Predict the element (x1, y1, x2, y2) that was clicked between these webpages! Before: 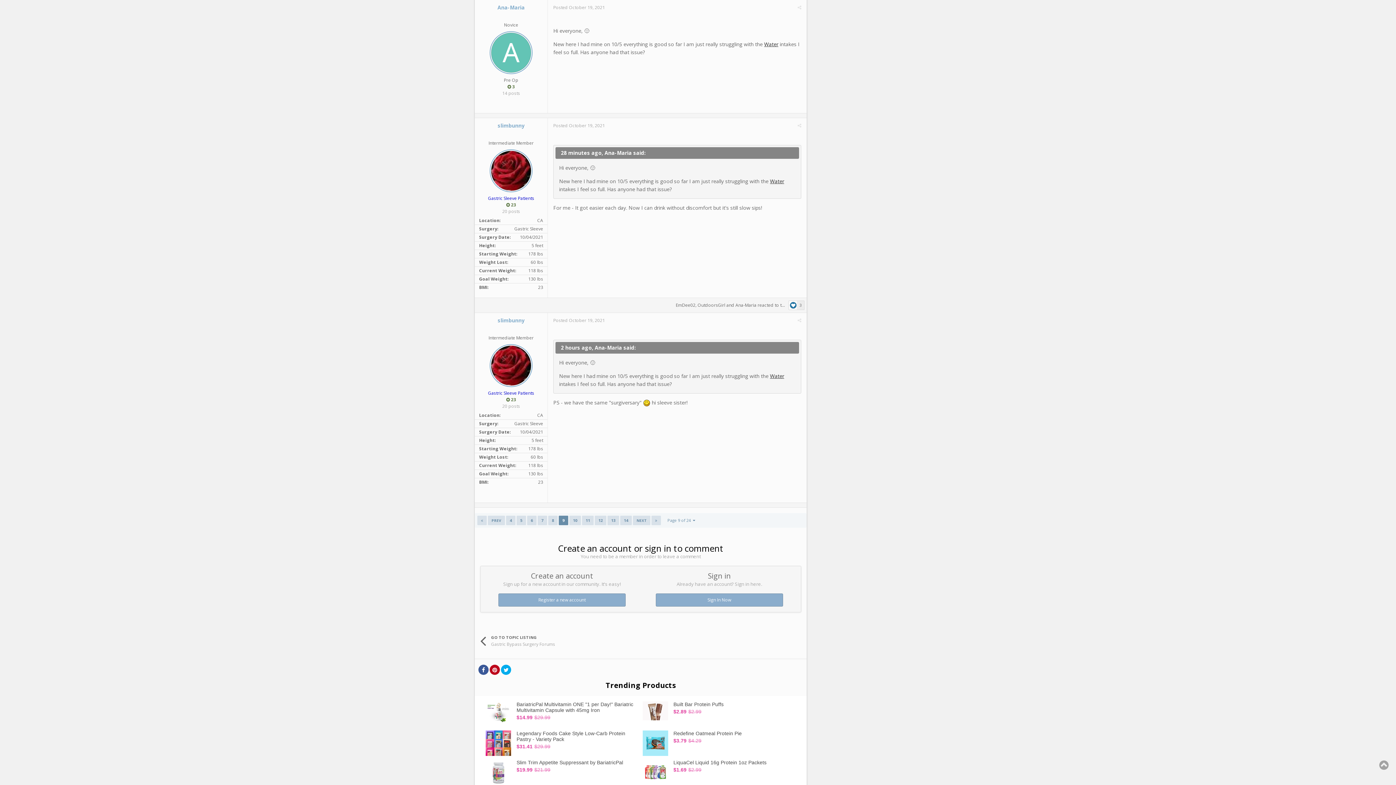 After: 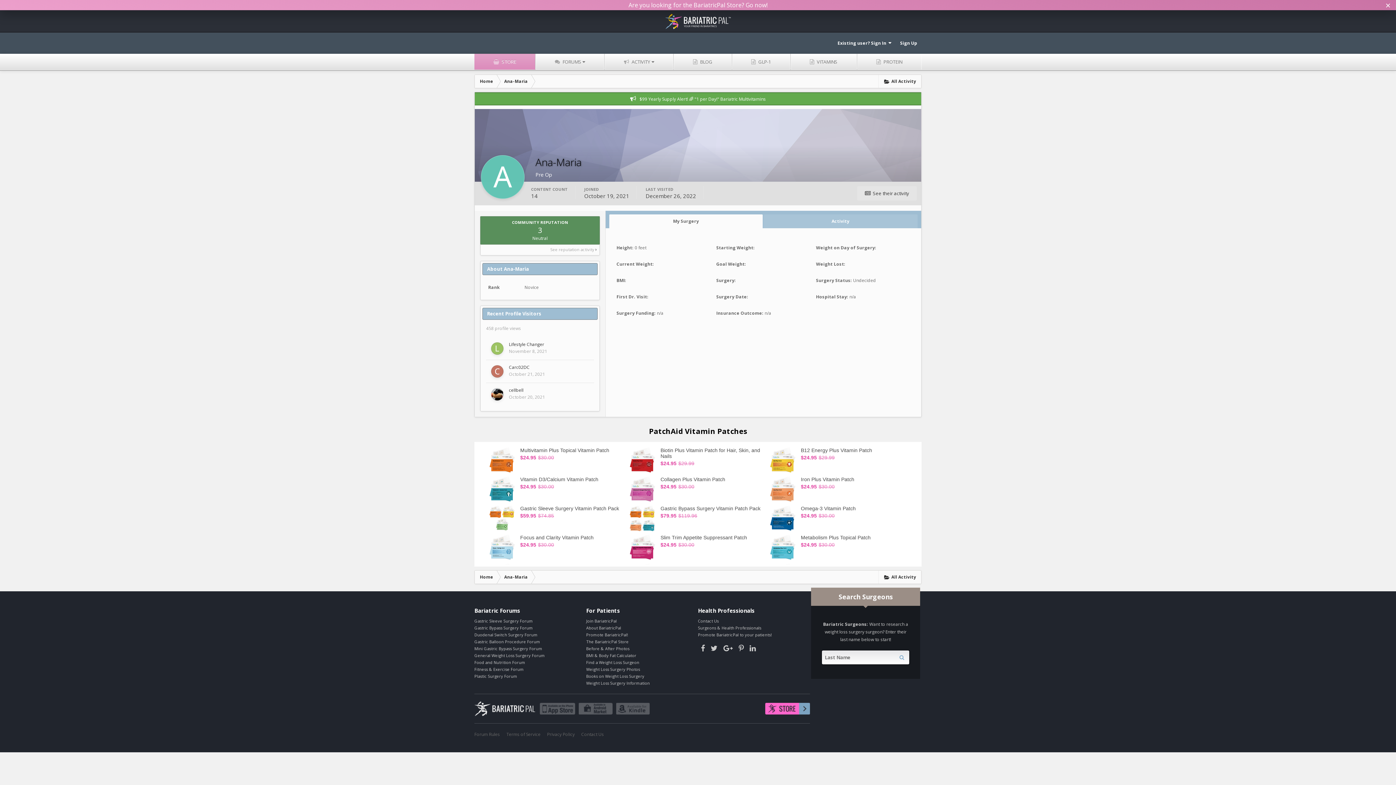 Action: label: Ana-Maria bbox: (497, 4, 524, 10)